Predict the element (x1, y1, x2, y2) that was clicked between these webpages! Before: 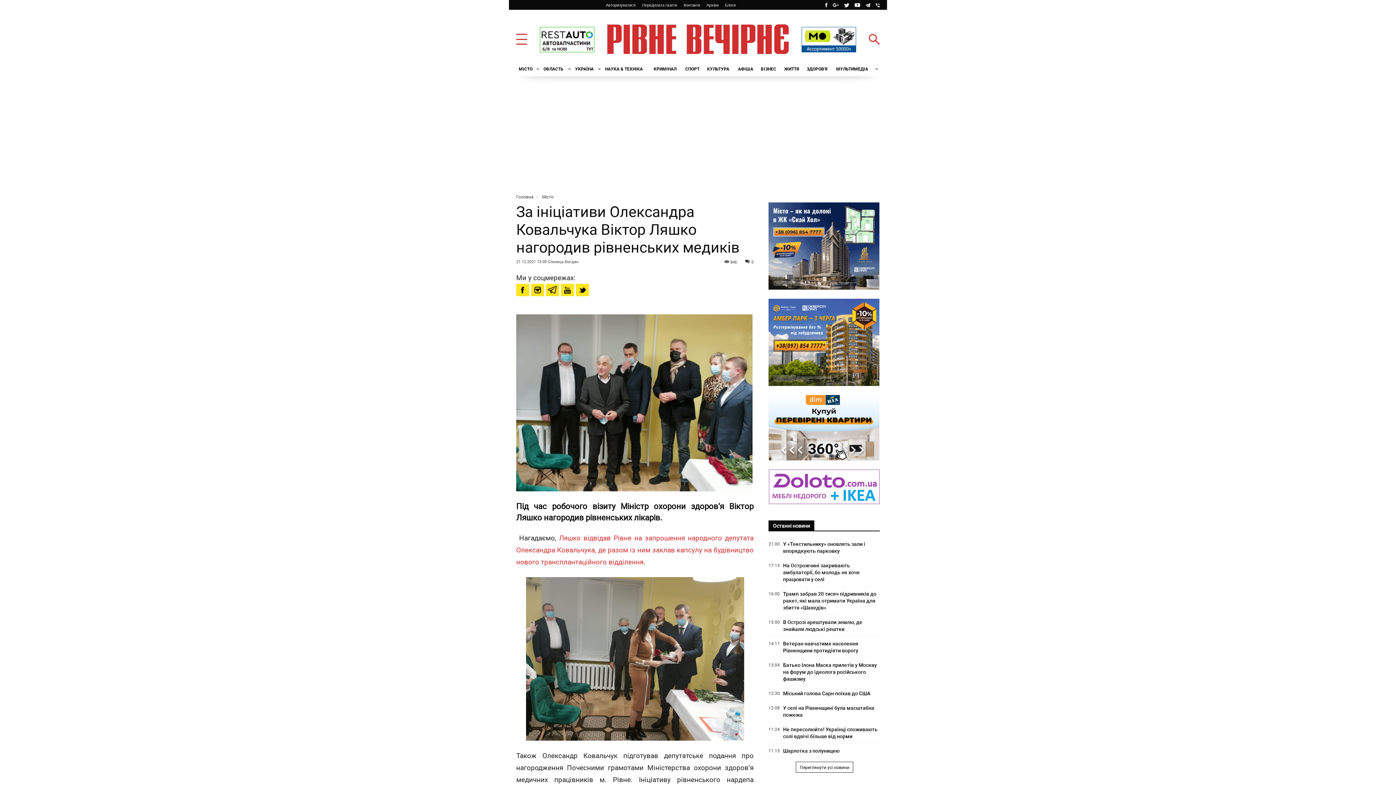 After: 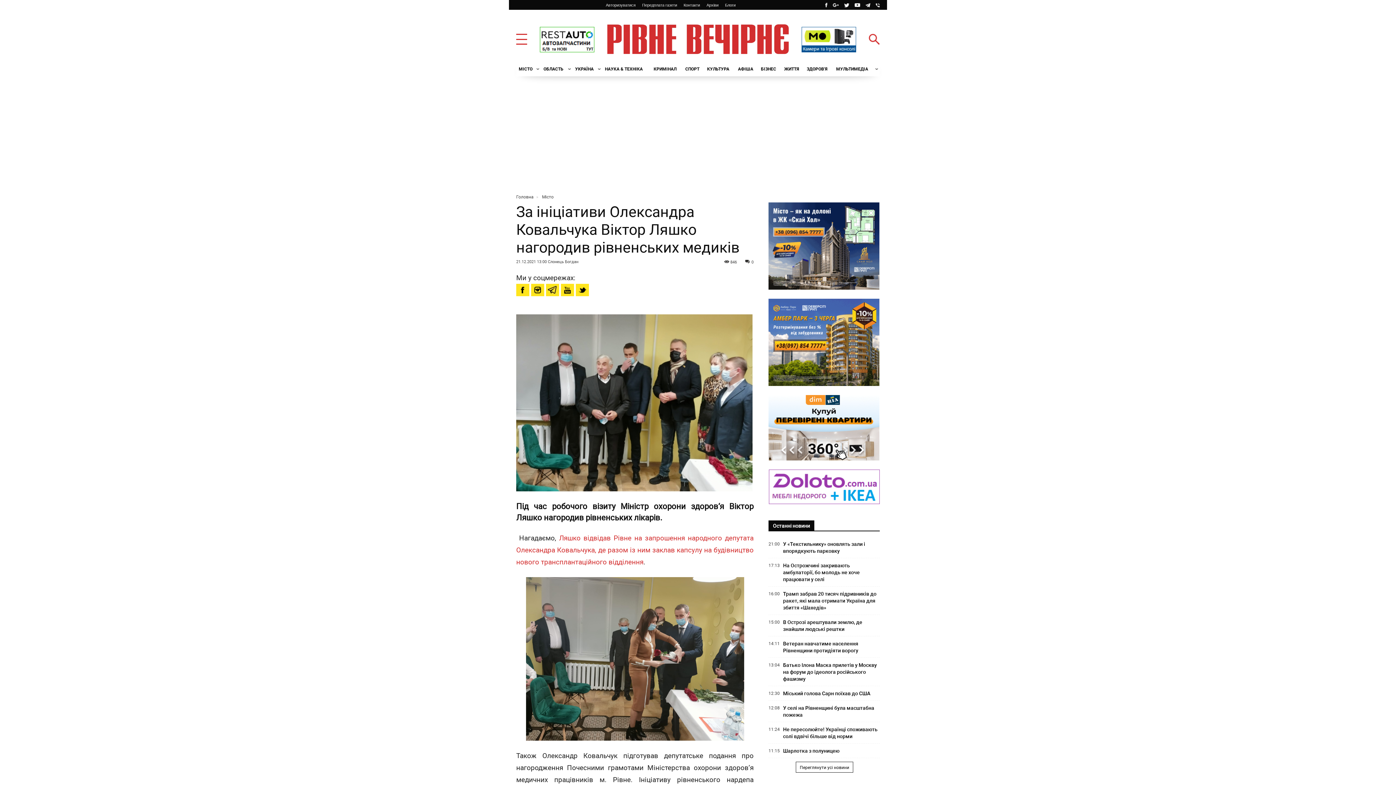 Action: bbox: (561, 289, 574, 298)